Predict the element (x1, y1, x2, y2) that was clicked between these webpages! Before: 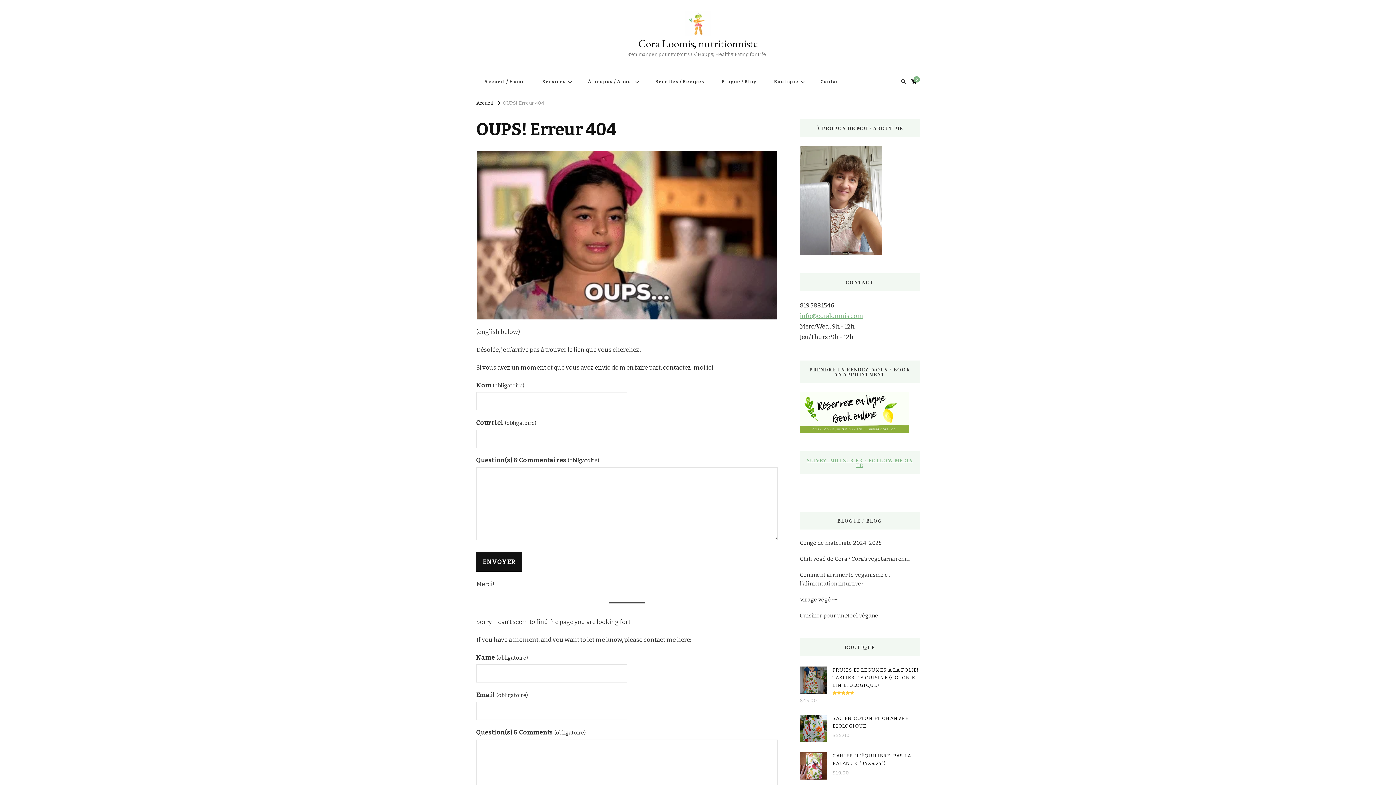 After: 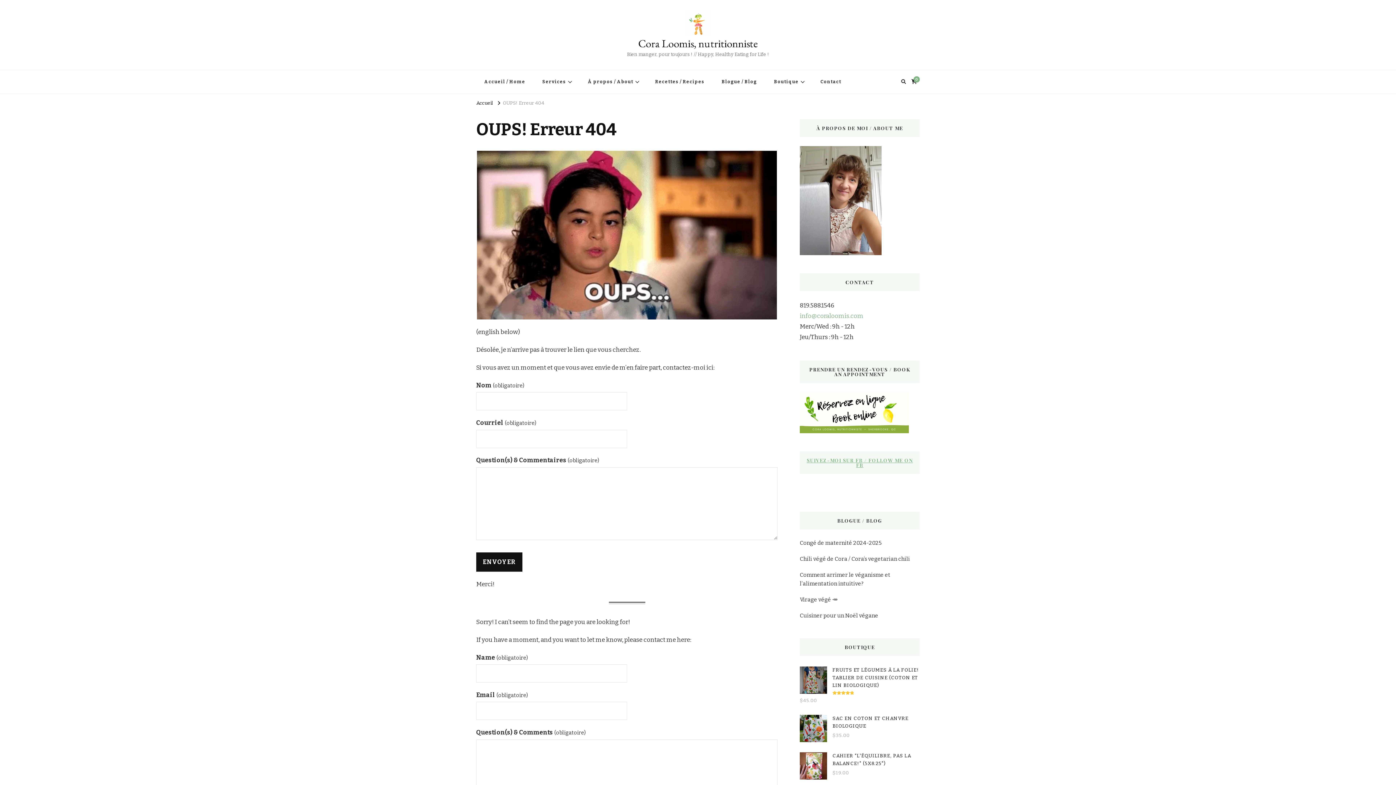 Action: bbox: (800, 312, 863, 320) label: info@coraloomis.com